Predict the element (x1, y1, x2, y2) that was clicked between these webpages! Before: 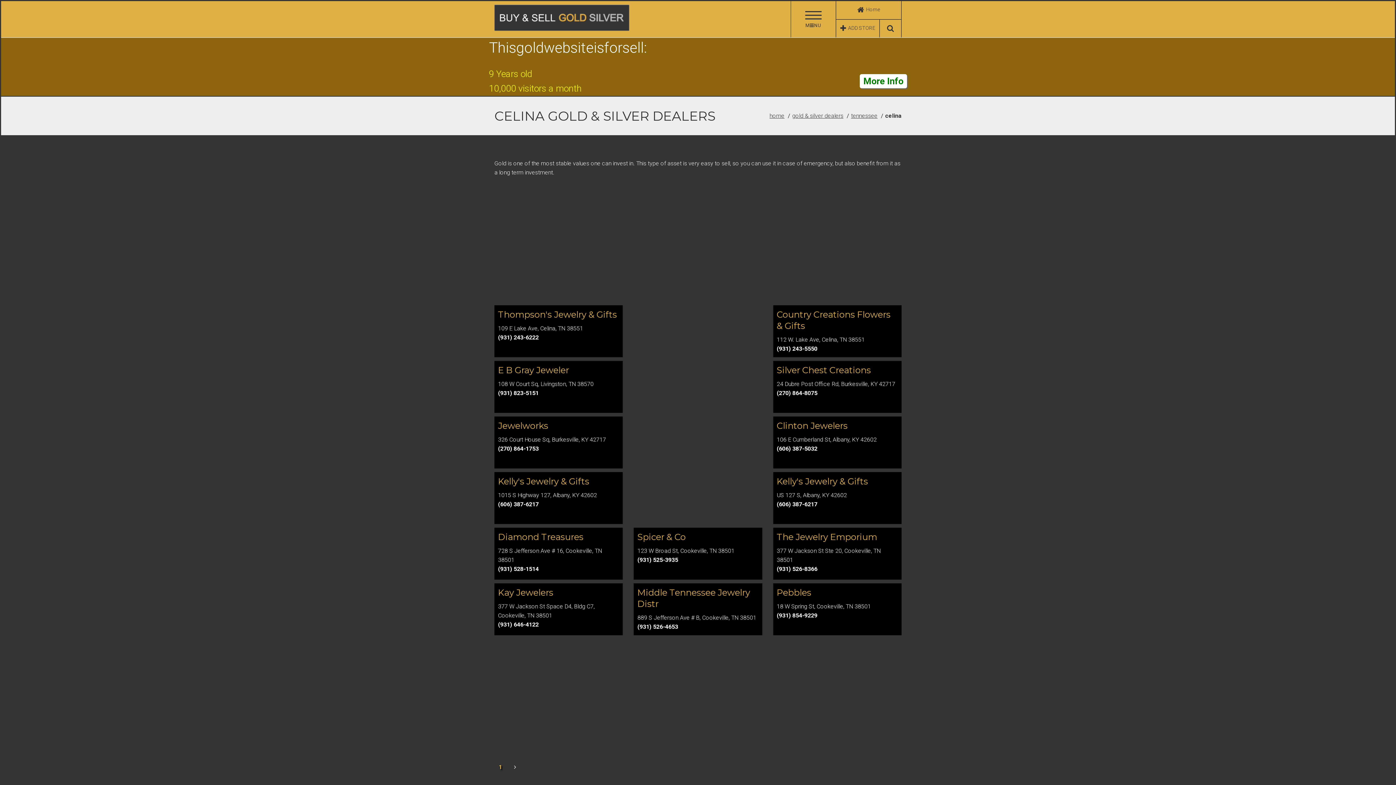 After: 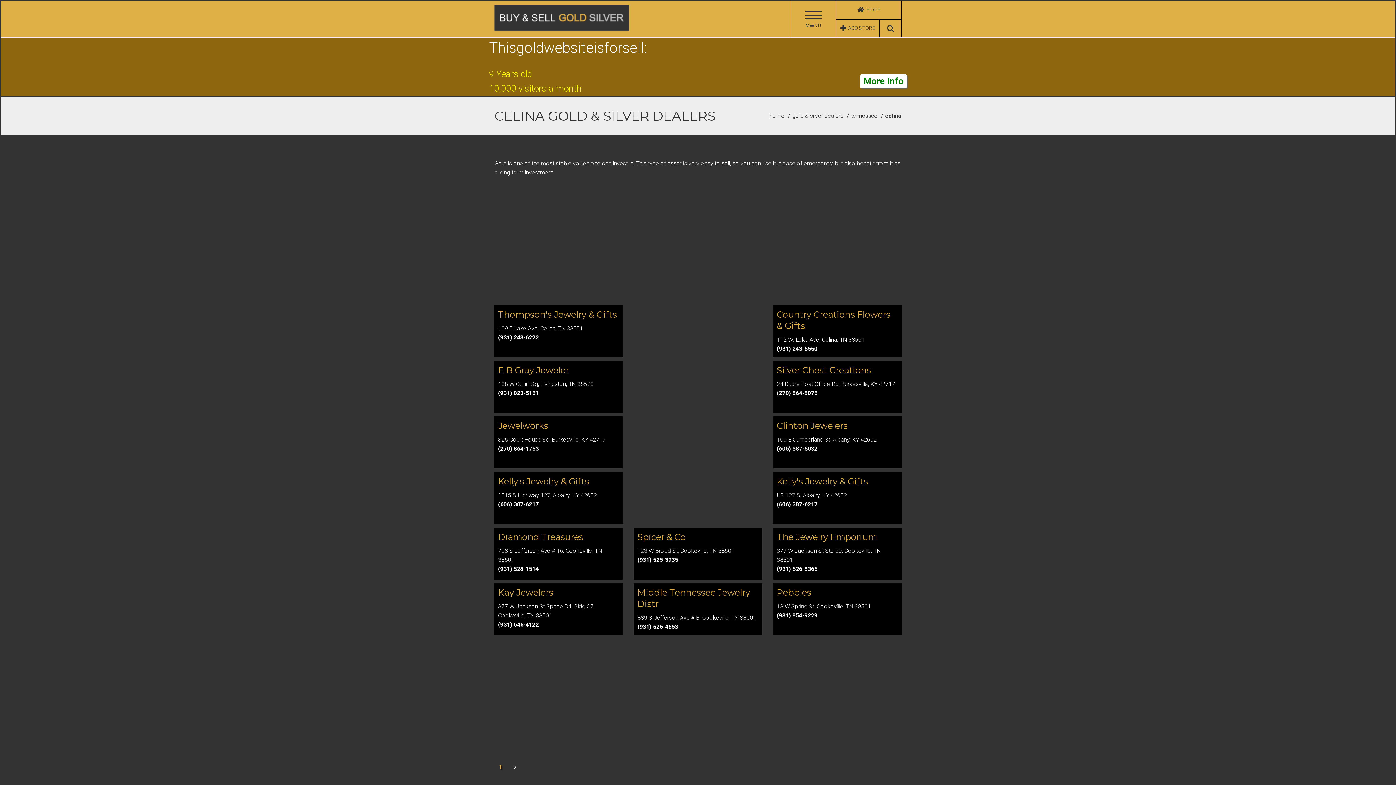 Action: bbox: (494, 760, 510, 774) label: 1